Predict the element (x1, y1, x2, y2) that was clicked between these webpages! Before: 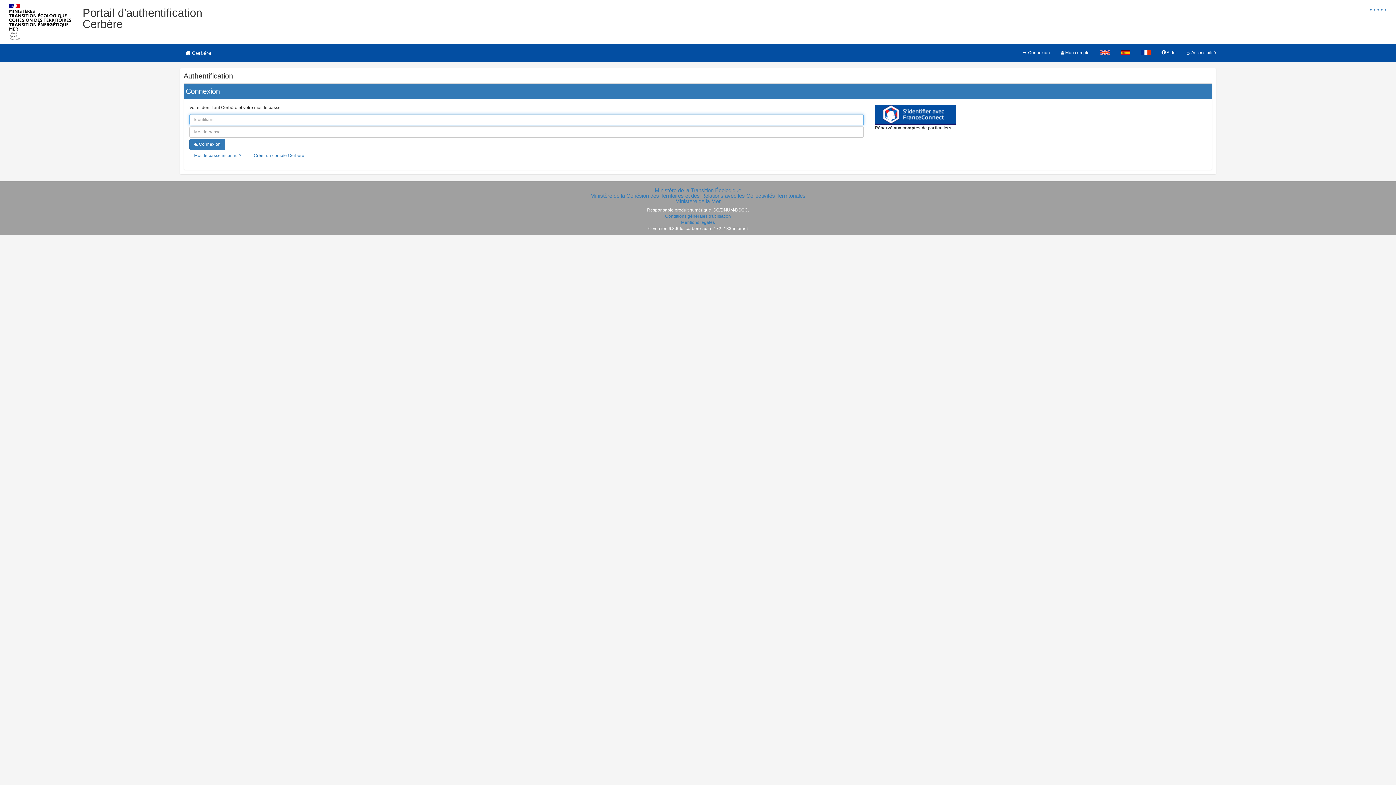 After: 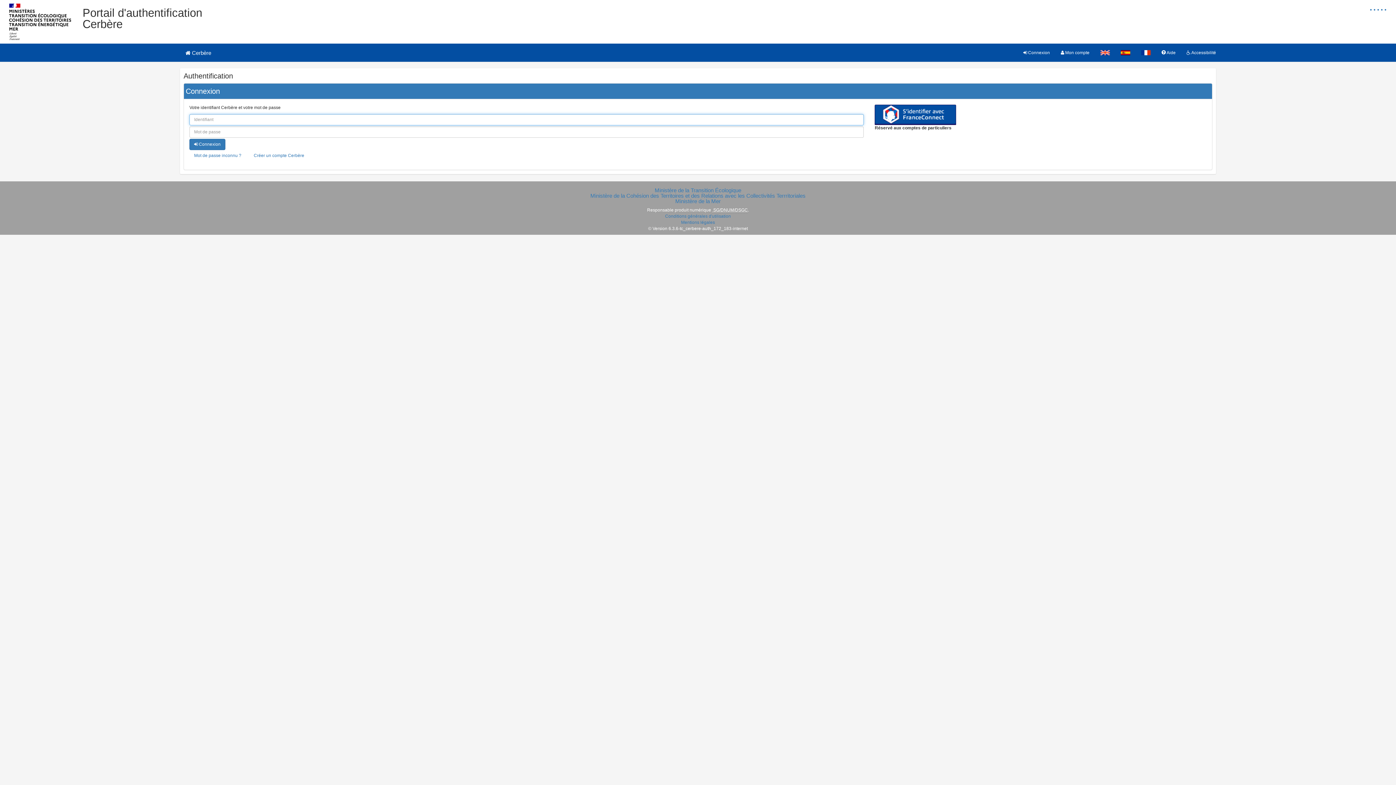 Action: label:  Connexion bbox: (1018, 43, 1055, 61)